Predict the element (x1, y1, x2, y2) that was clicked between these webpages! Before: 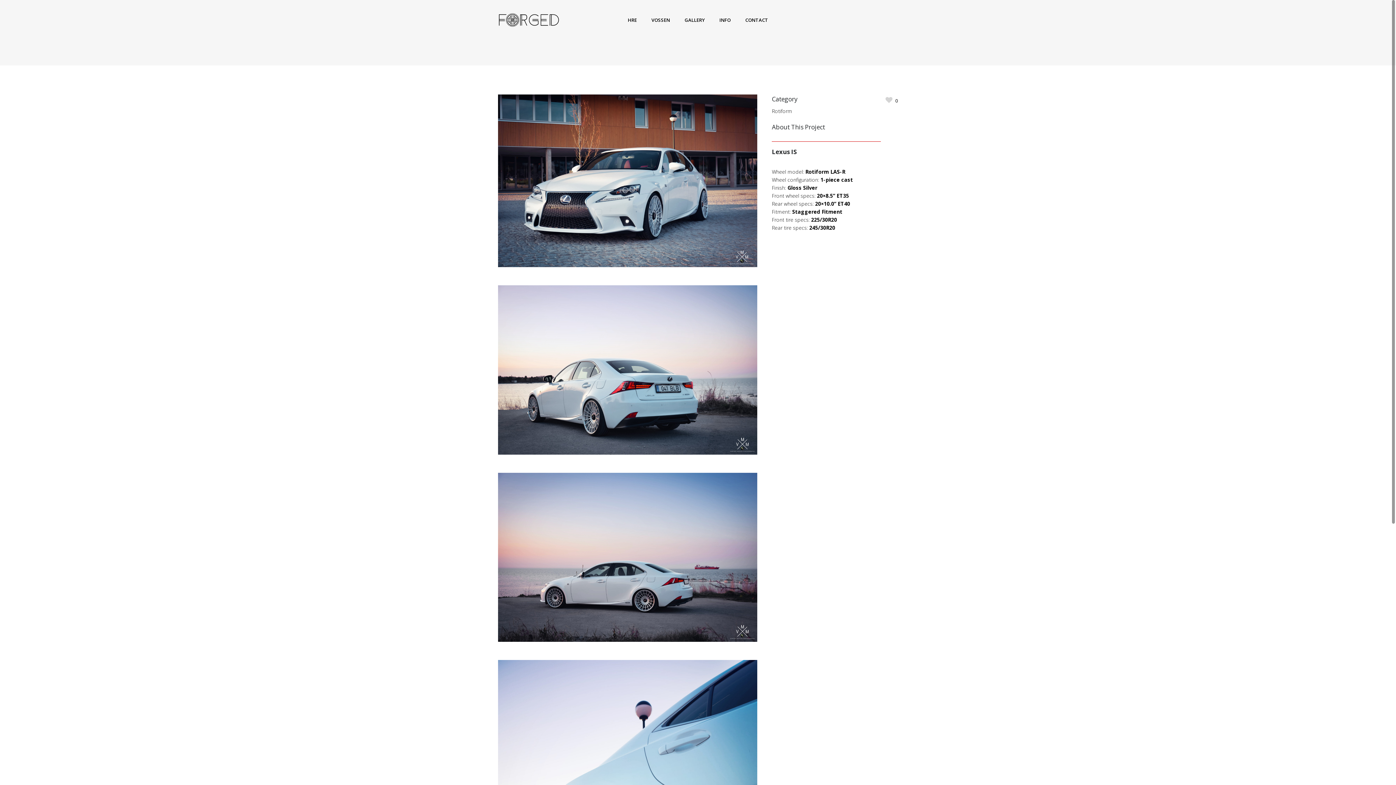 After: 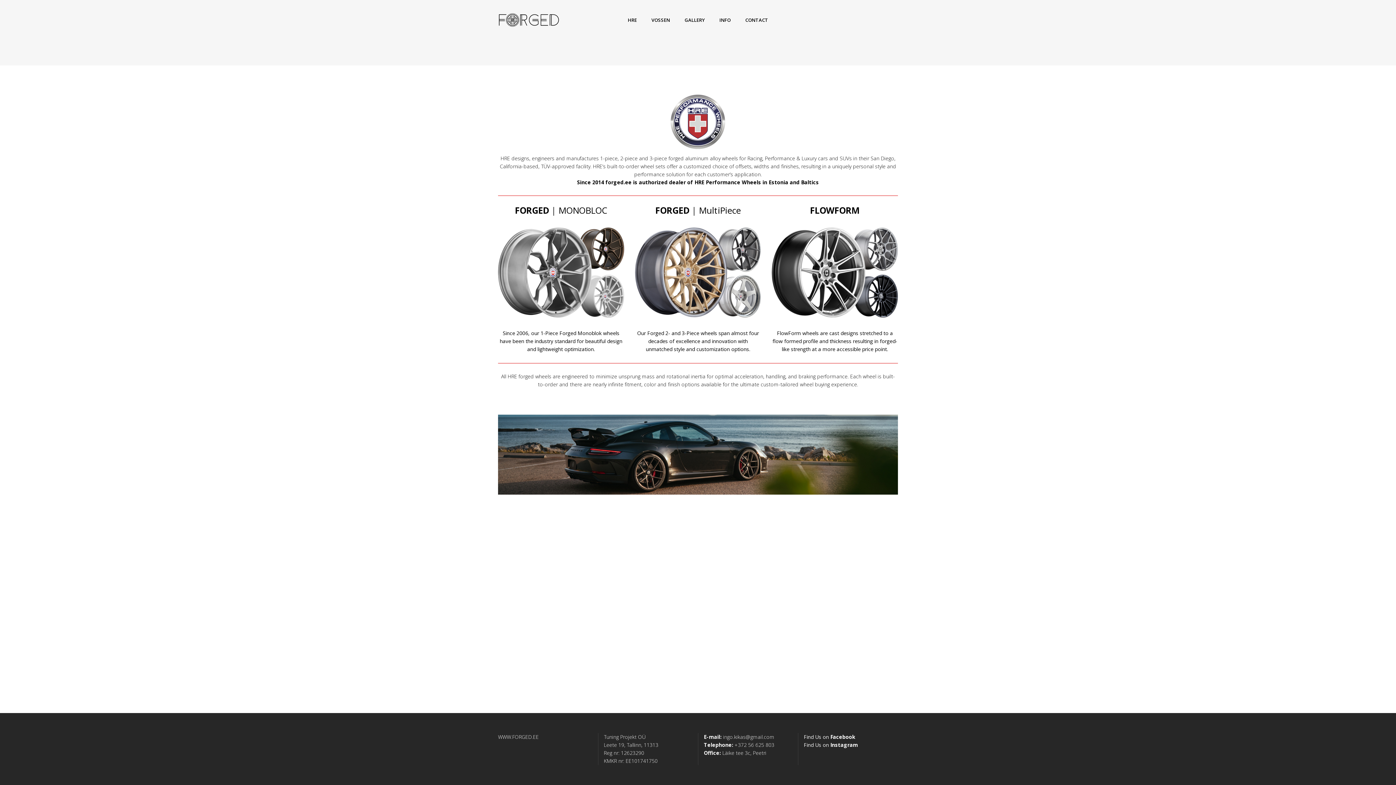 Action: label: HRE bbox: (620, 10, 644, 29)